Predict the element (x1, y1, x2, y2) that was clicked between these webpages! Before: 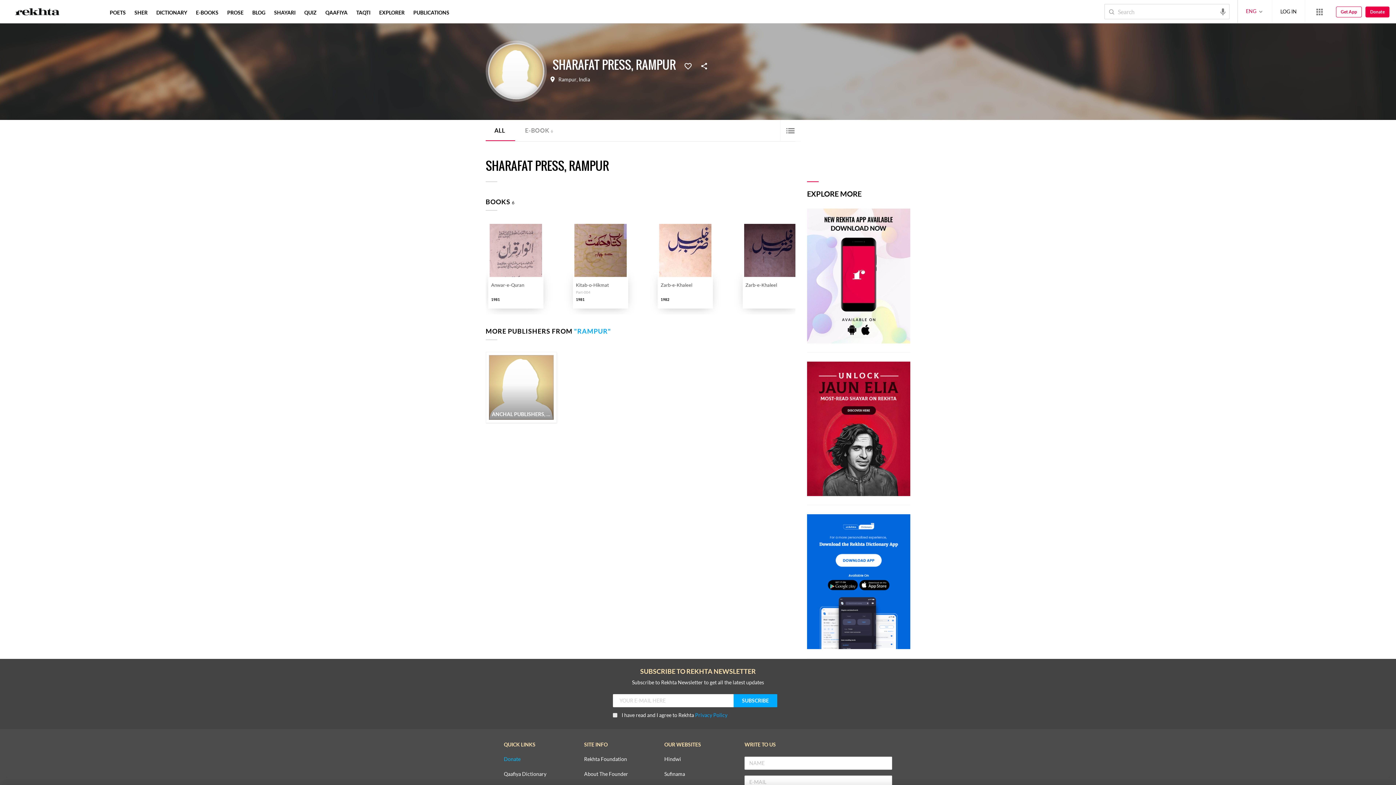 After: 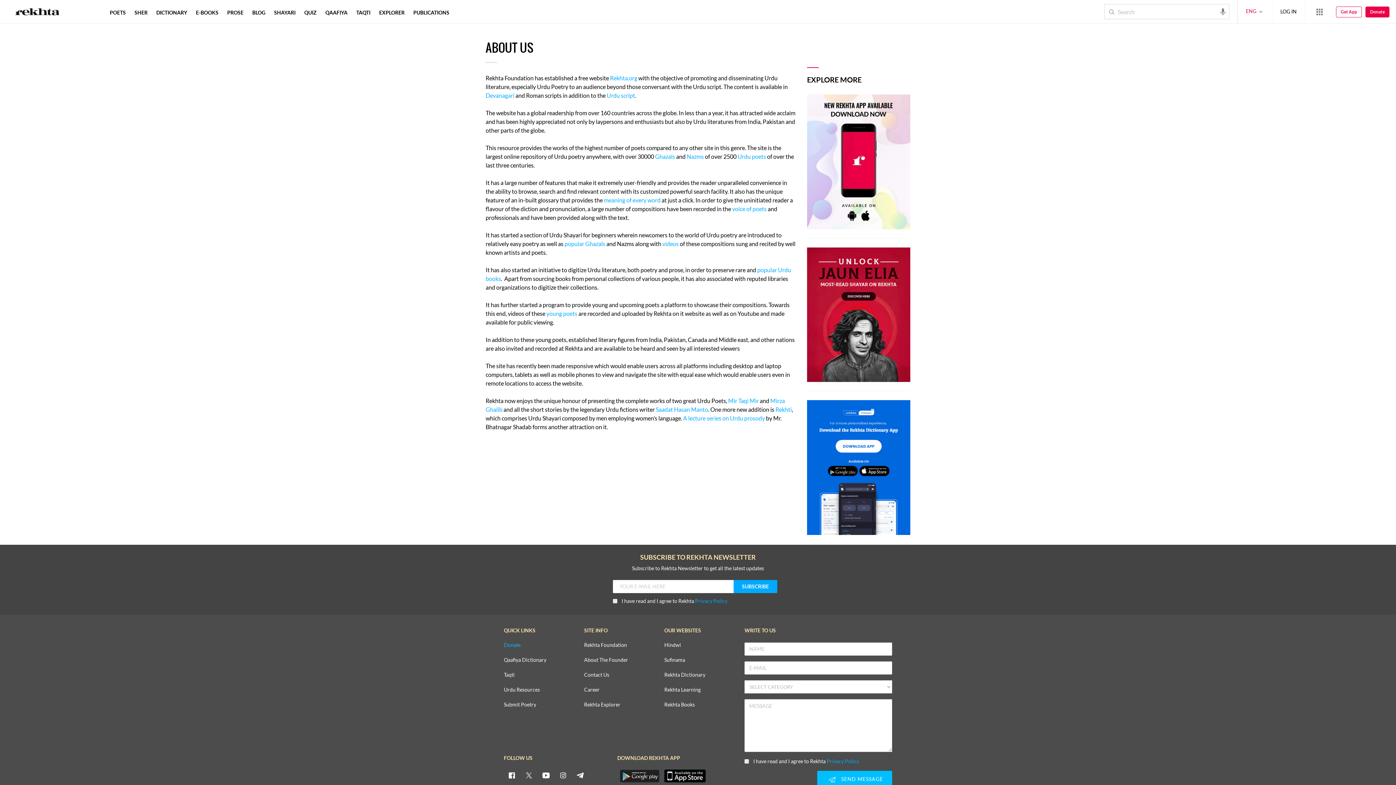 Action: label: Rekhta Foundation bbox: (584, 756, 627, 762)